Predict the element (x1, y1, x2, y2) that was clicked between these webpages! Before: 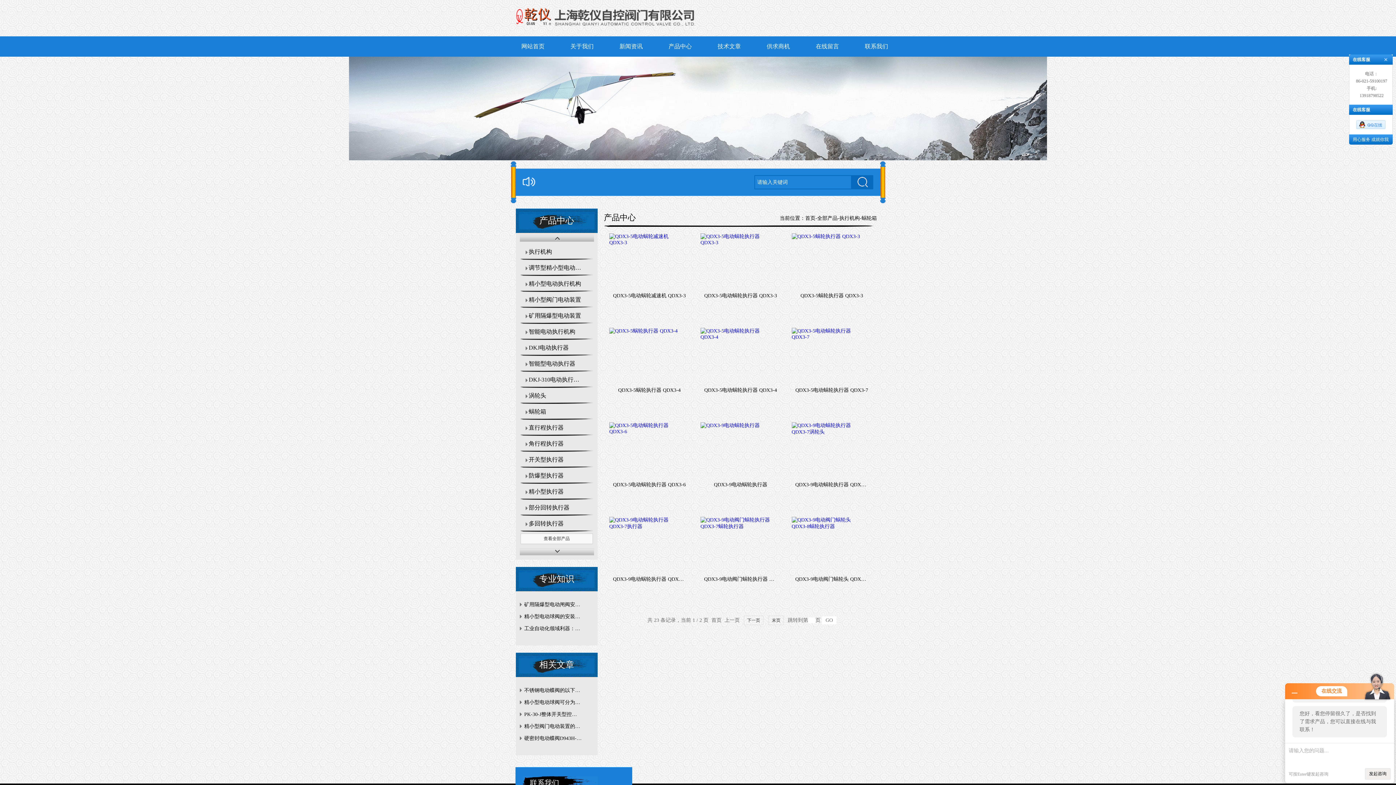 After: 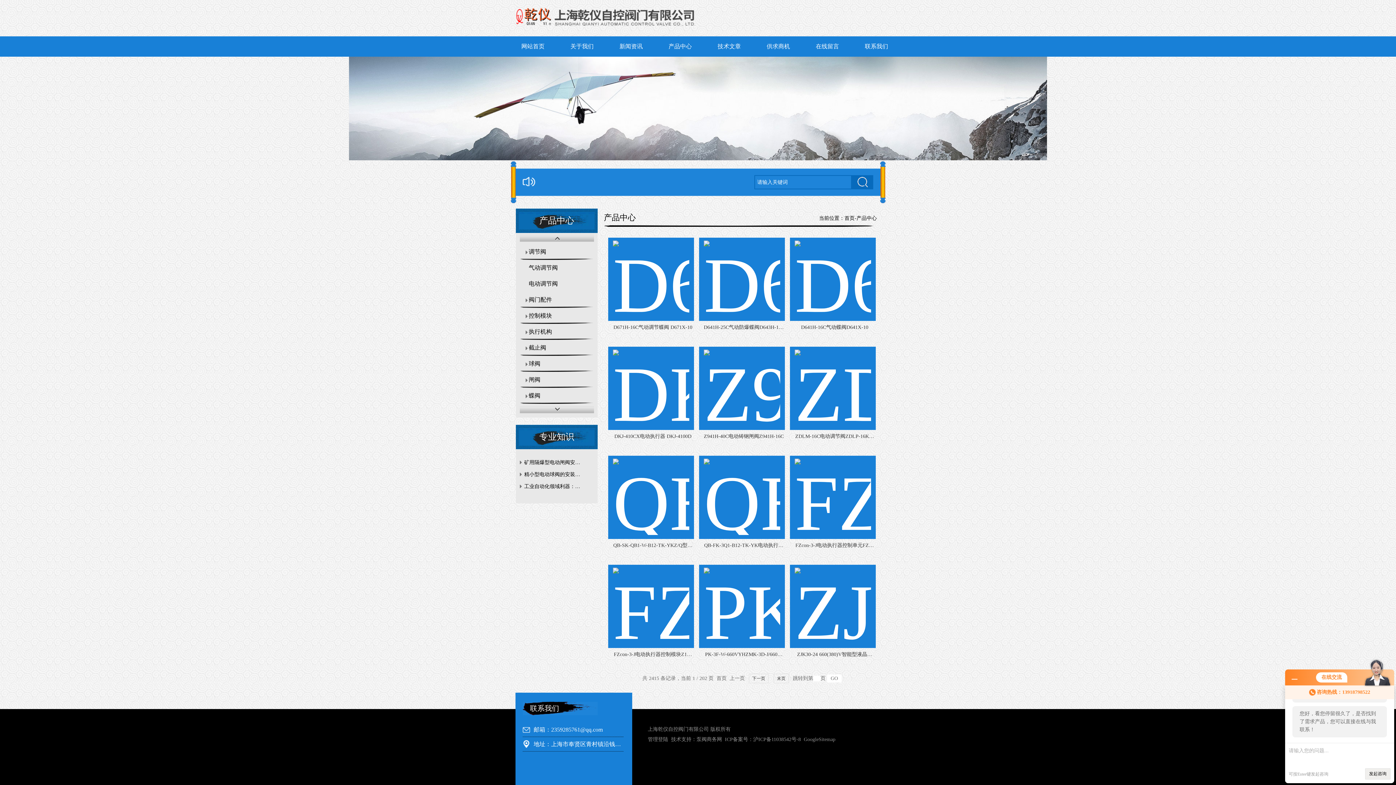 Action: bbox: (817, 215, 837, 221) label: 全部产品